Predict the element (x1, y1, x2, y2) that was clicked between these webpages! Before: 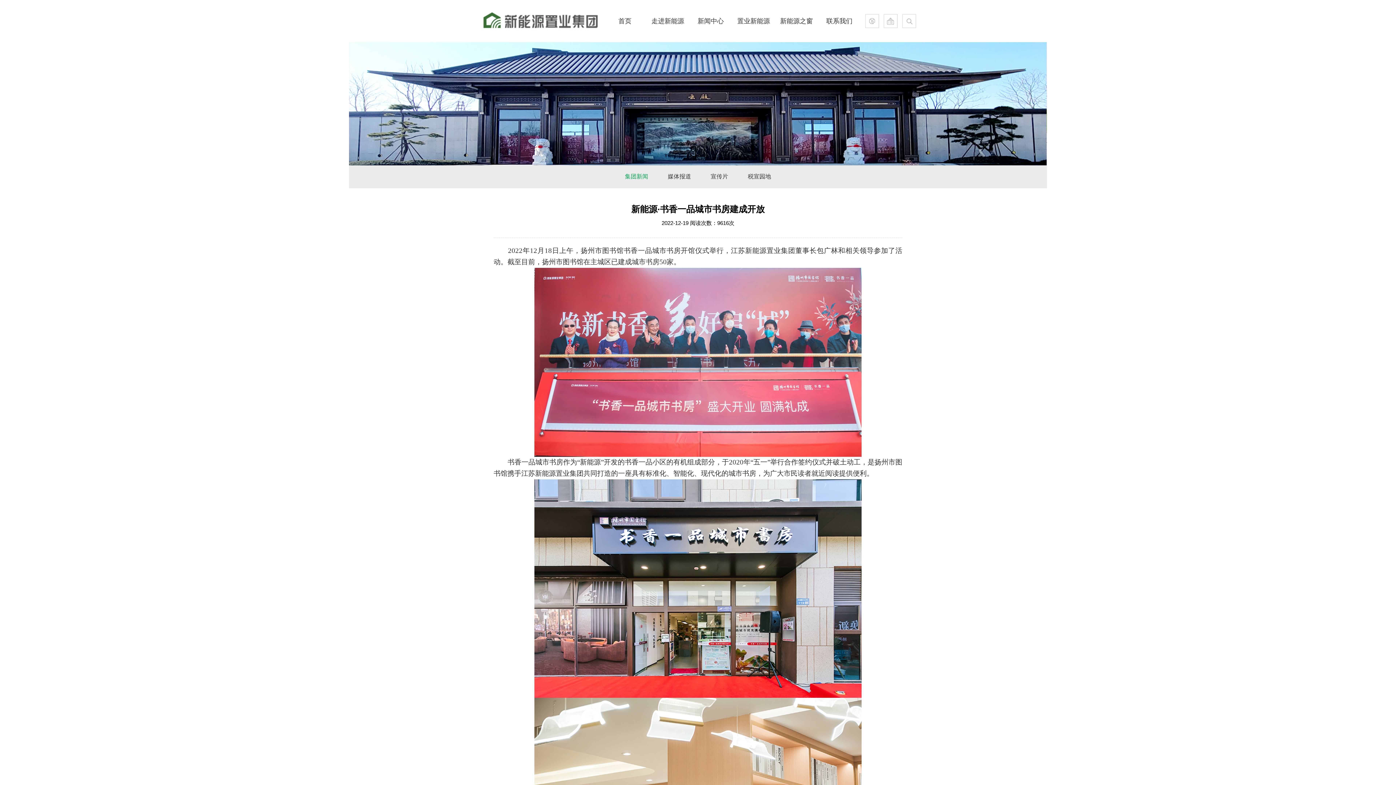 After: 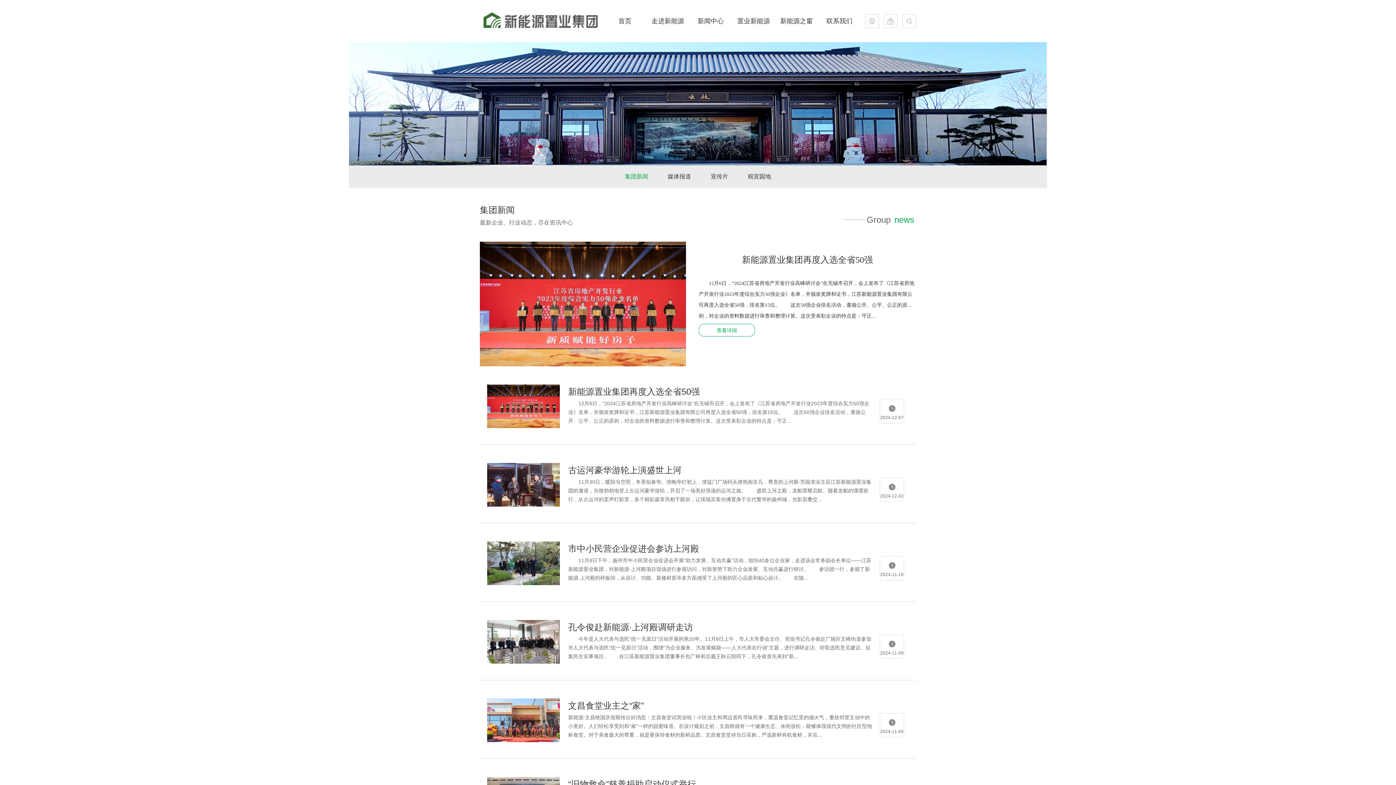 Action: label: 新闻中心 bbox: (689, 0, 732, 42)